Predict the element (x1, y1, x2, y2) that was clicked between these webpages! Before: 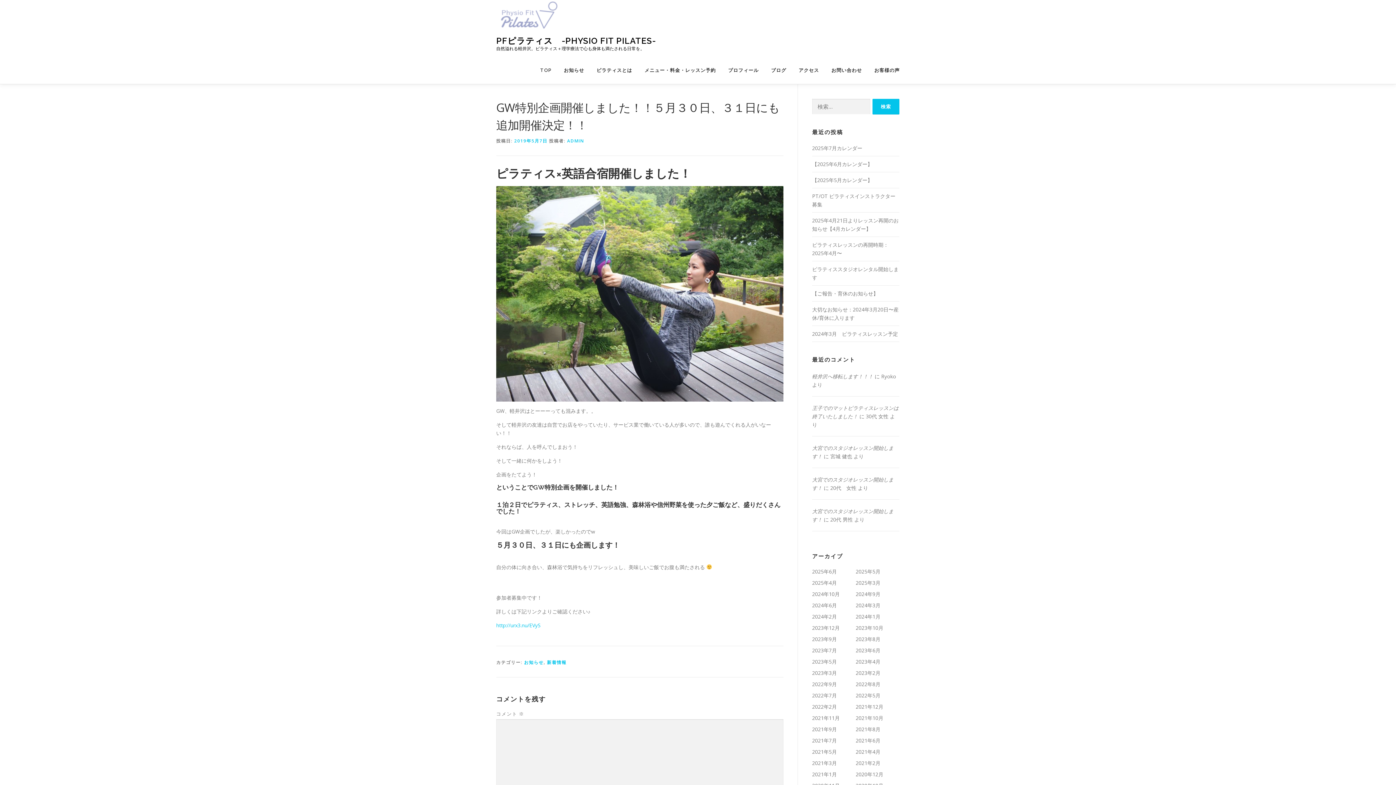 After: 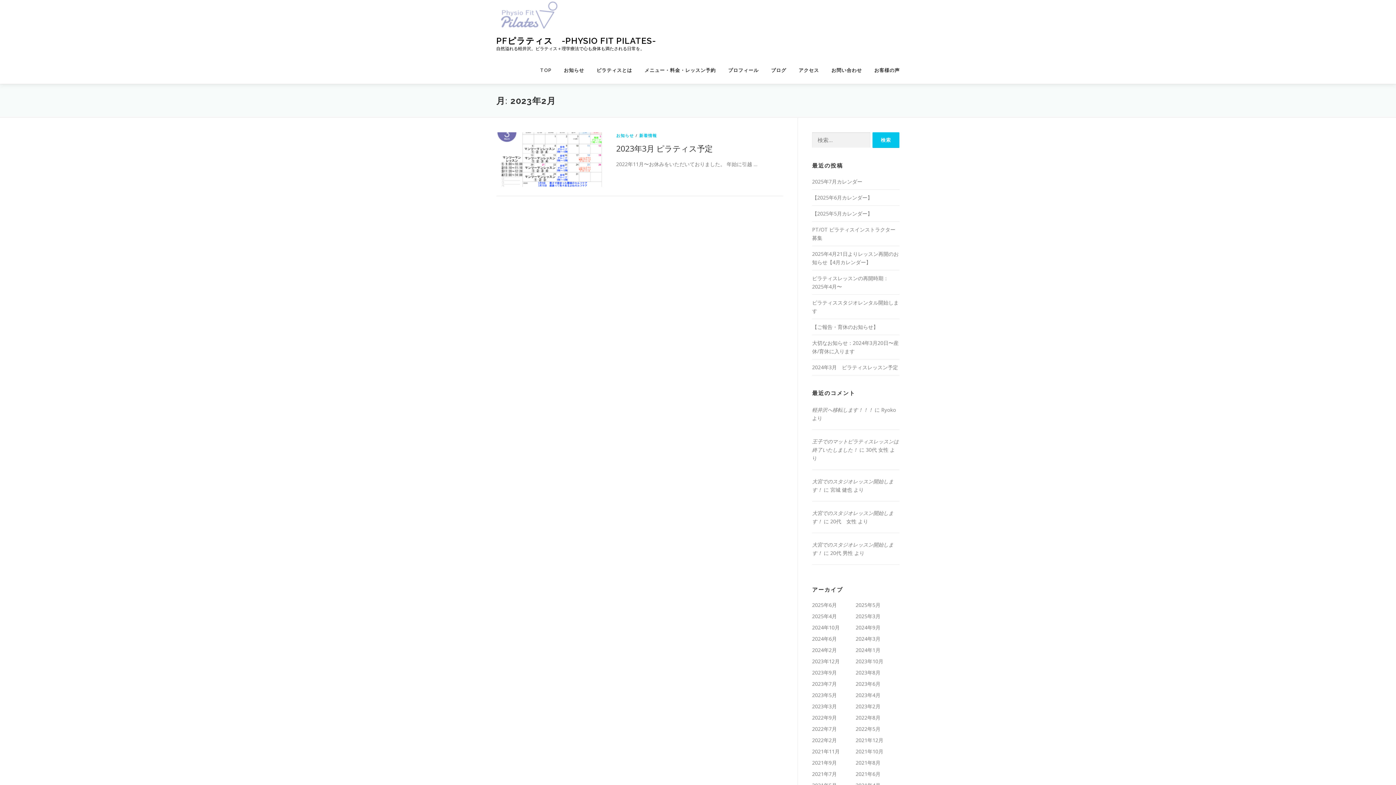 Action: label: 2023年2月 bbox: (856, 669, 880, 676)